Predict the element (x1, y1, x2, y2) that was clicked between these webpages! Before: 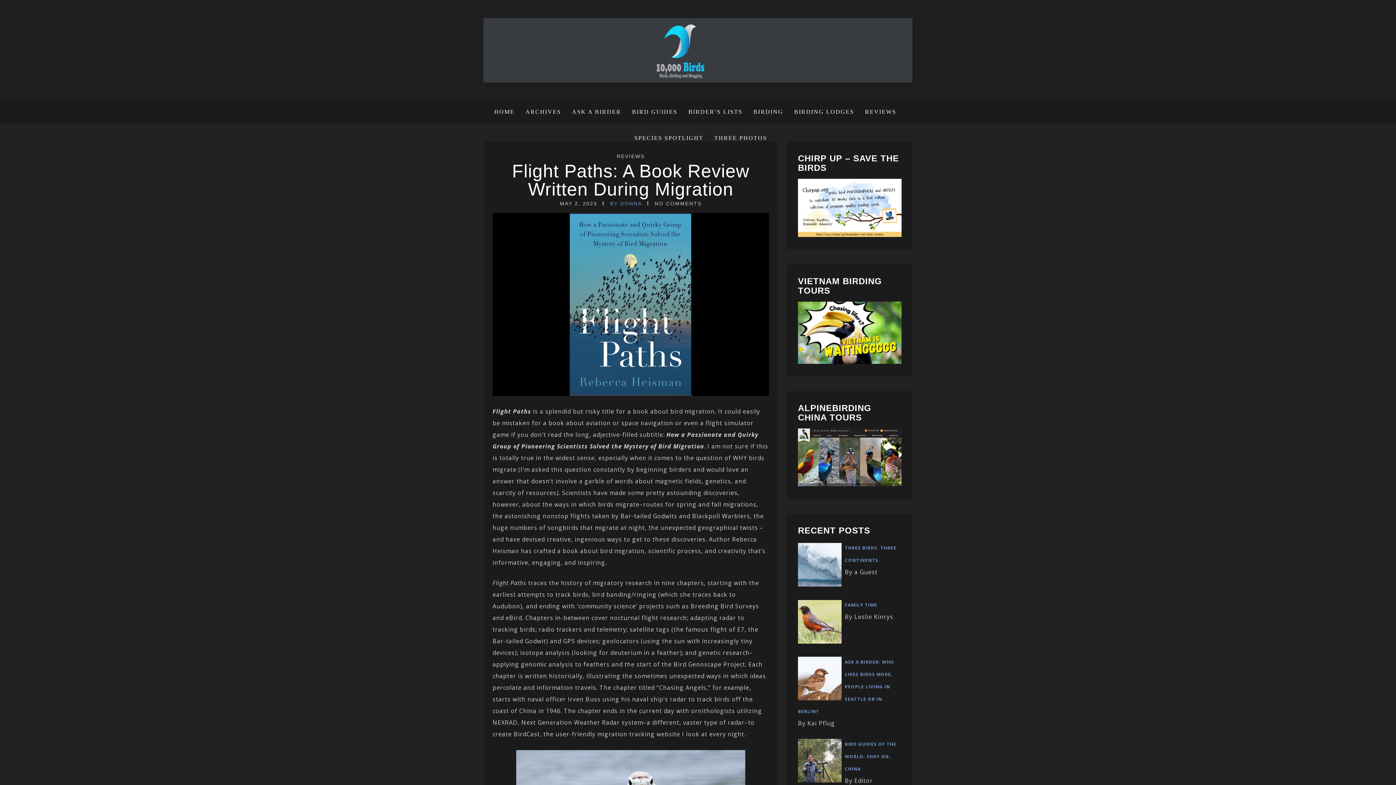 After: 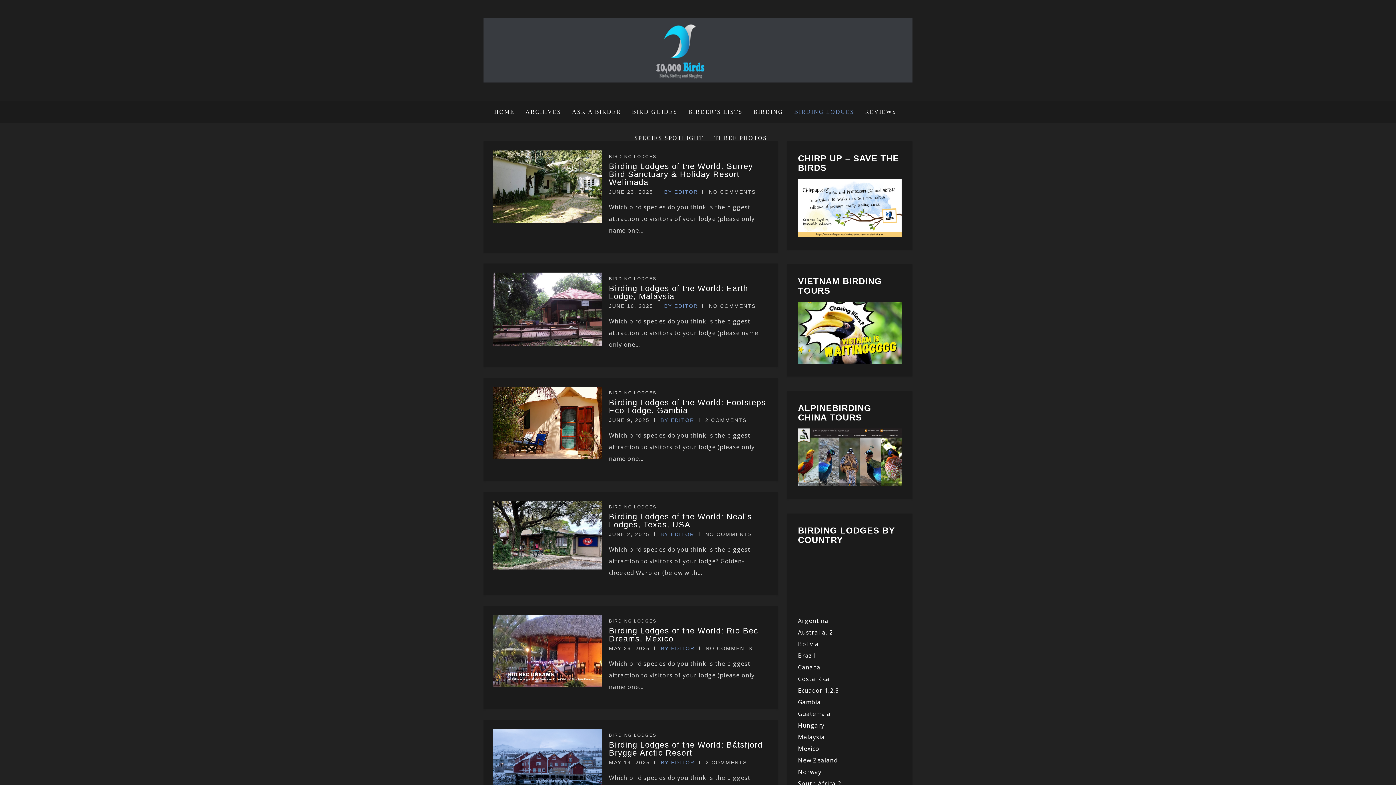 Action: bbox: (788, 100, 859, 123) label: BIRDING LODGES